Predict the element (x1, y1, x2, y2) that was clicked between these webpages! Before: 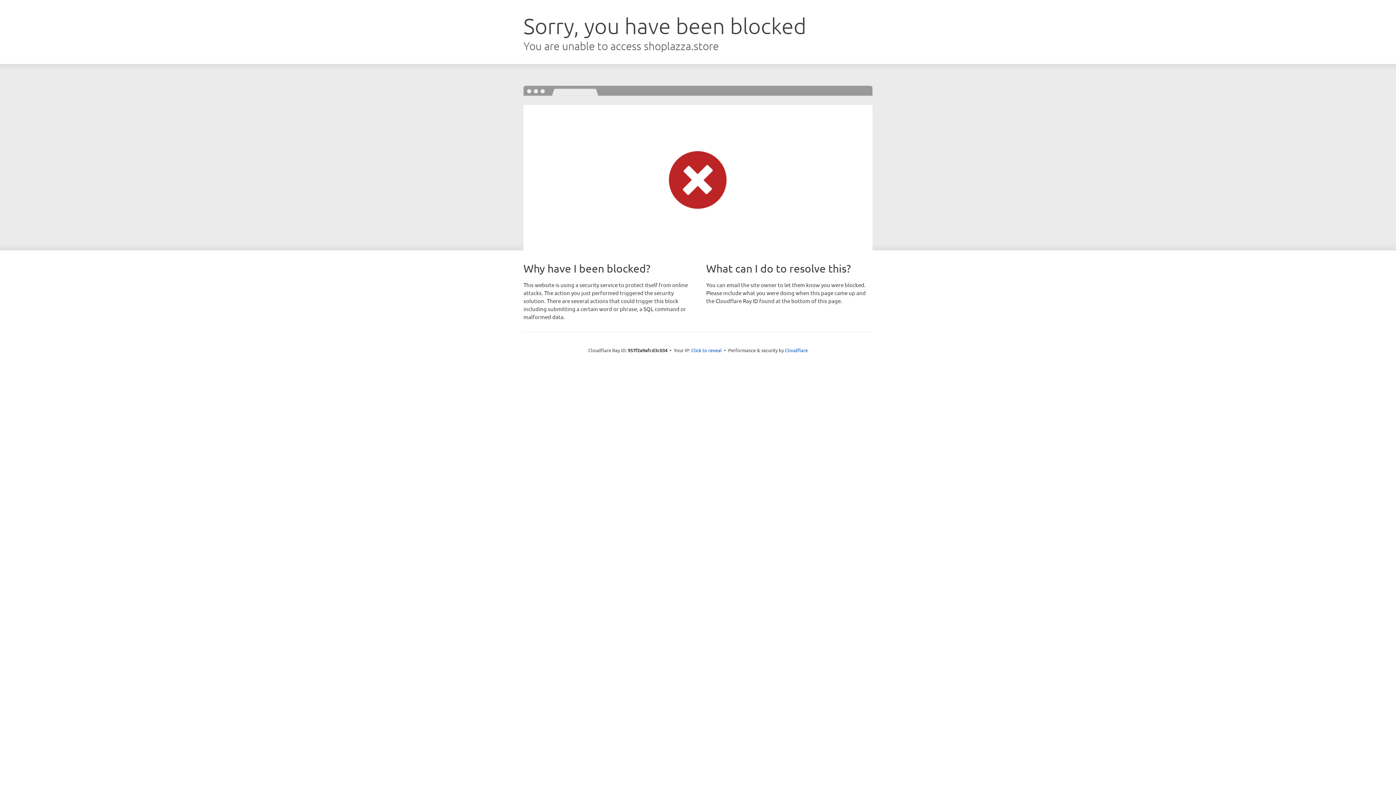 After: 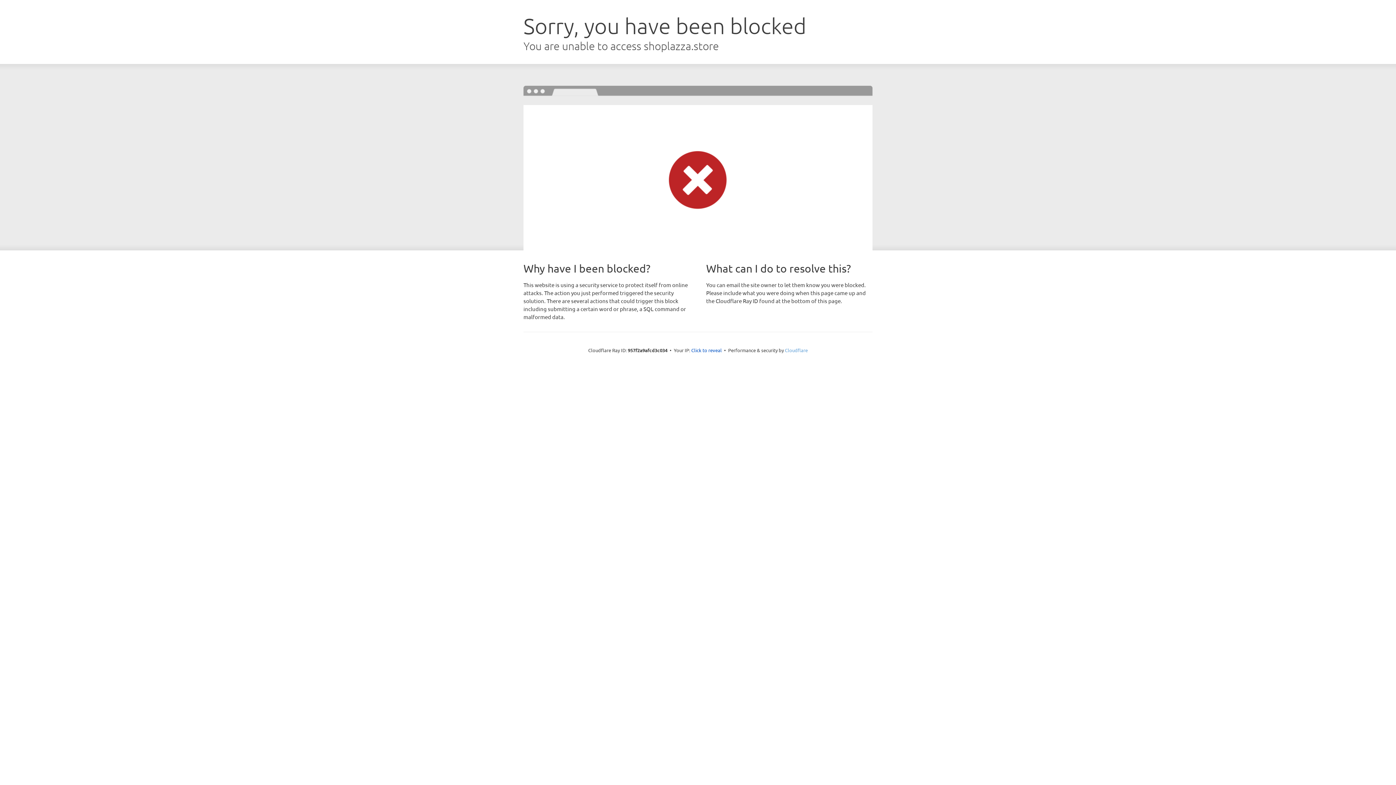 Action: bbox: (785, 347, 808, 353) label: Cloudflare